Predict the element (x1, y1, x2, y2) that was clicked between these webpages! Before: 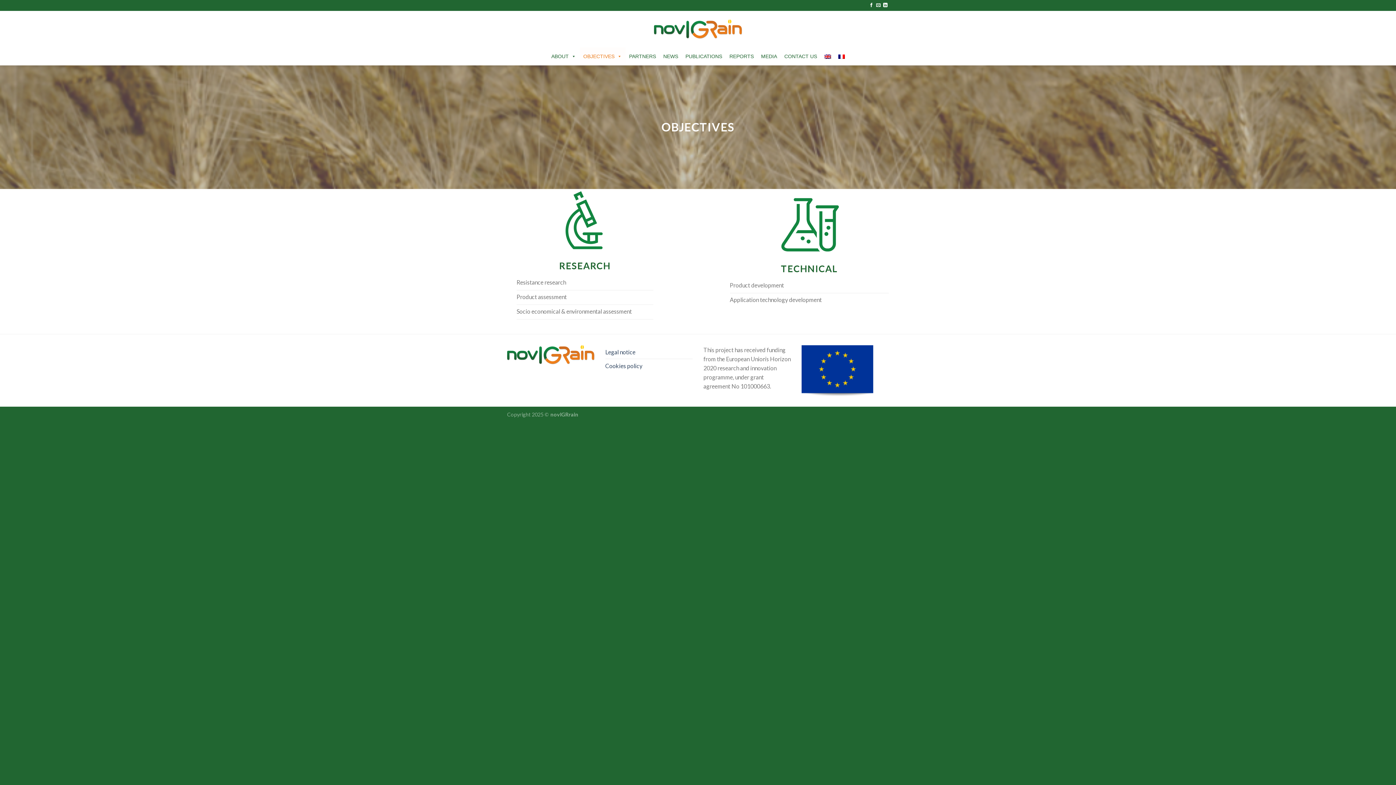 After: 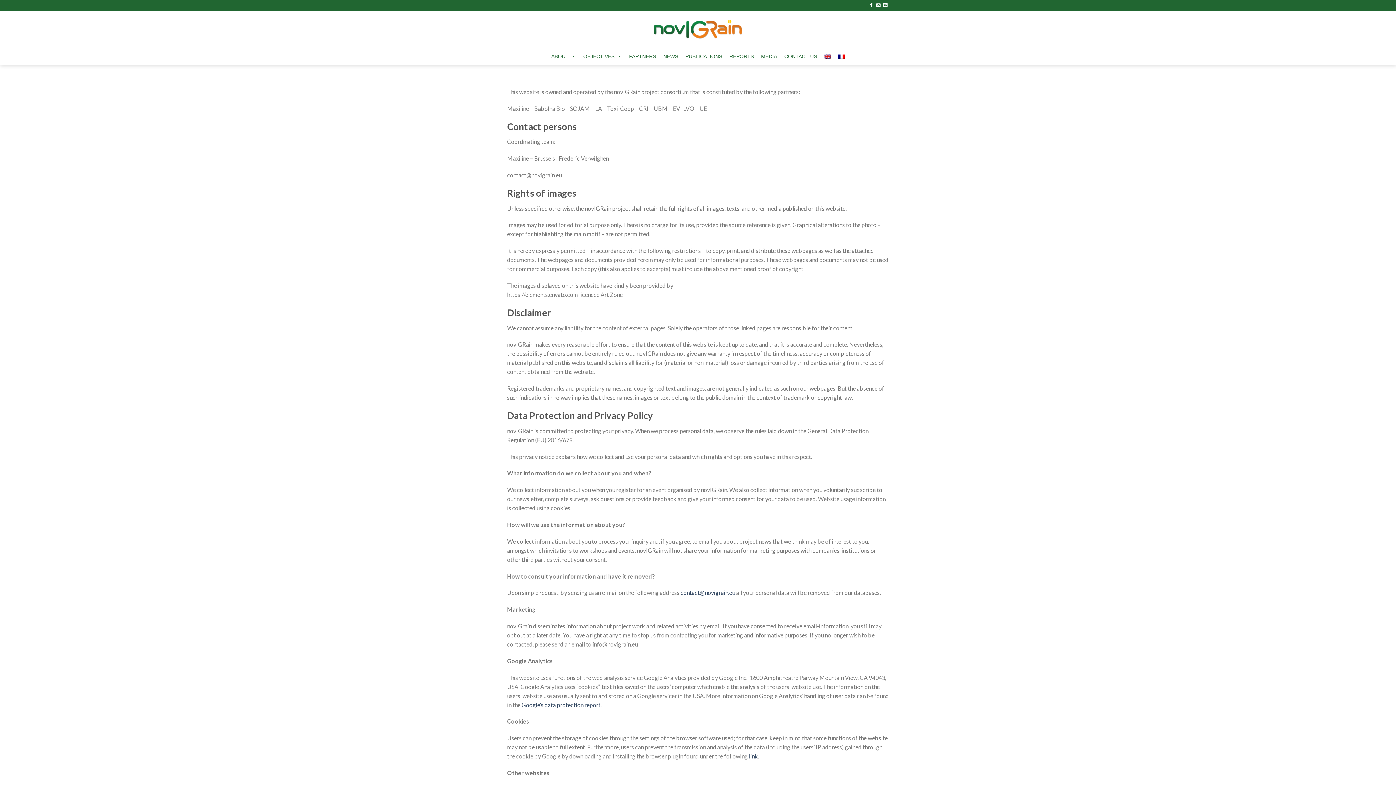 Action: label: Legal notice bbox: (605, 345, 635, 358)